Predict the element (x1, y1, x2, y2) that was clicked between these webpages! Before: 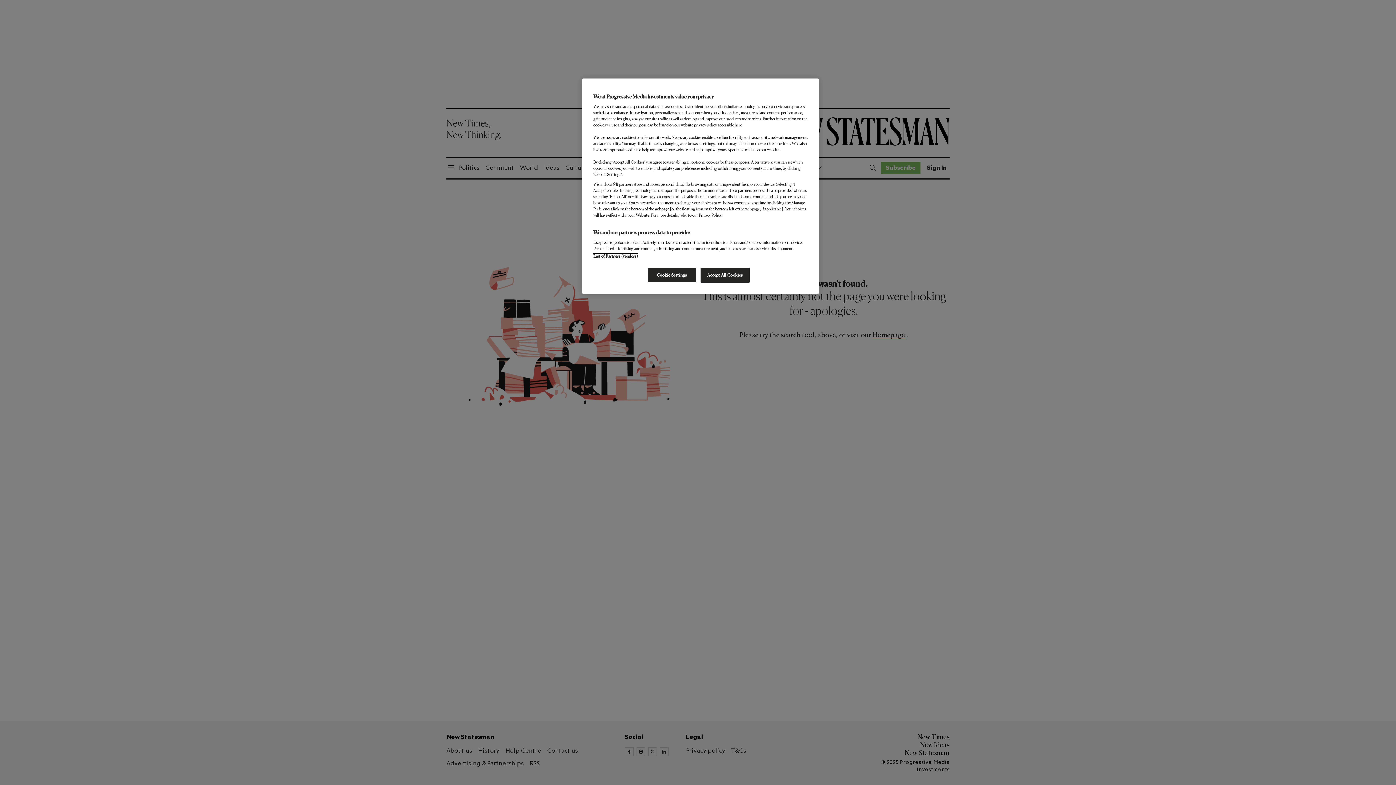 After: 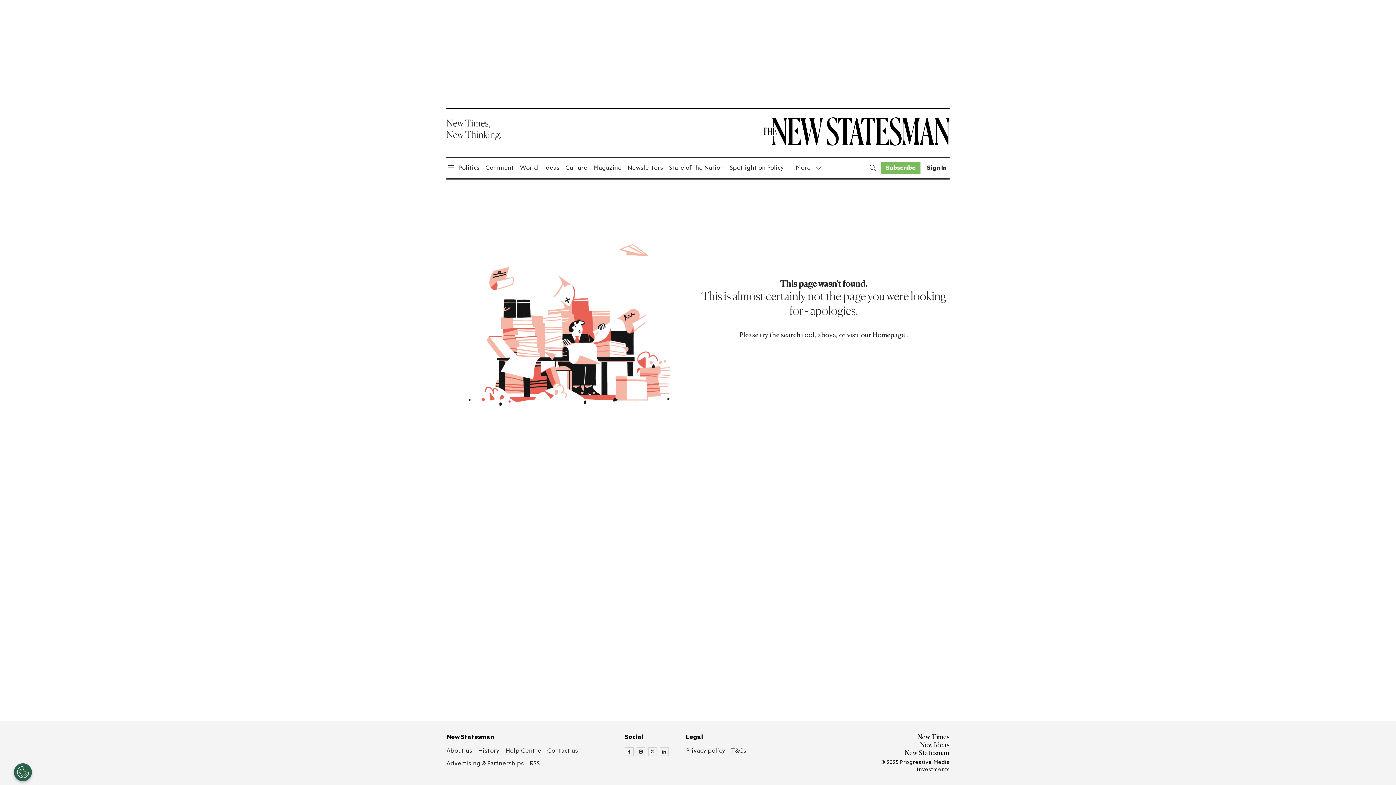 Action: bbox: (700, 268, 749, 282) label: Accept All Cookies